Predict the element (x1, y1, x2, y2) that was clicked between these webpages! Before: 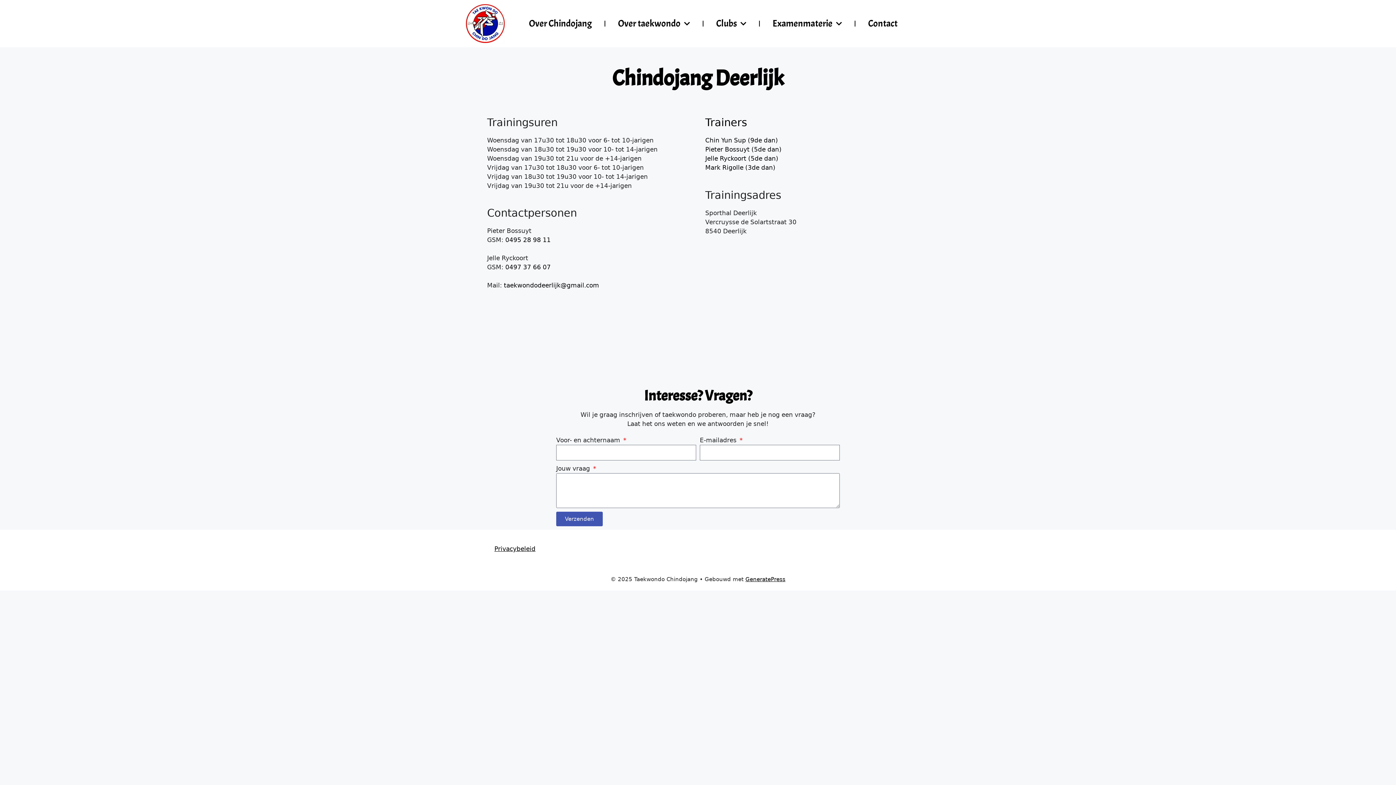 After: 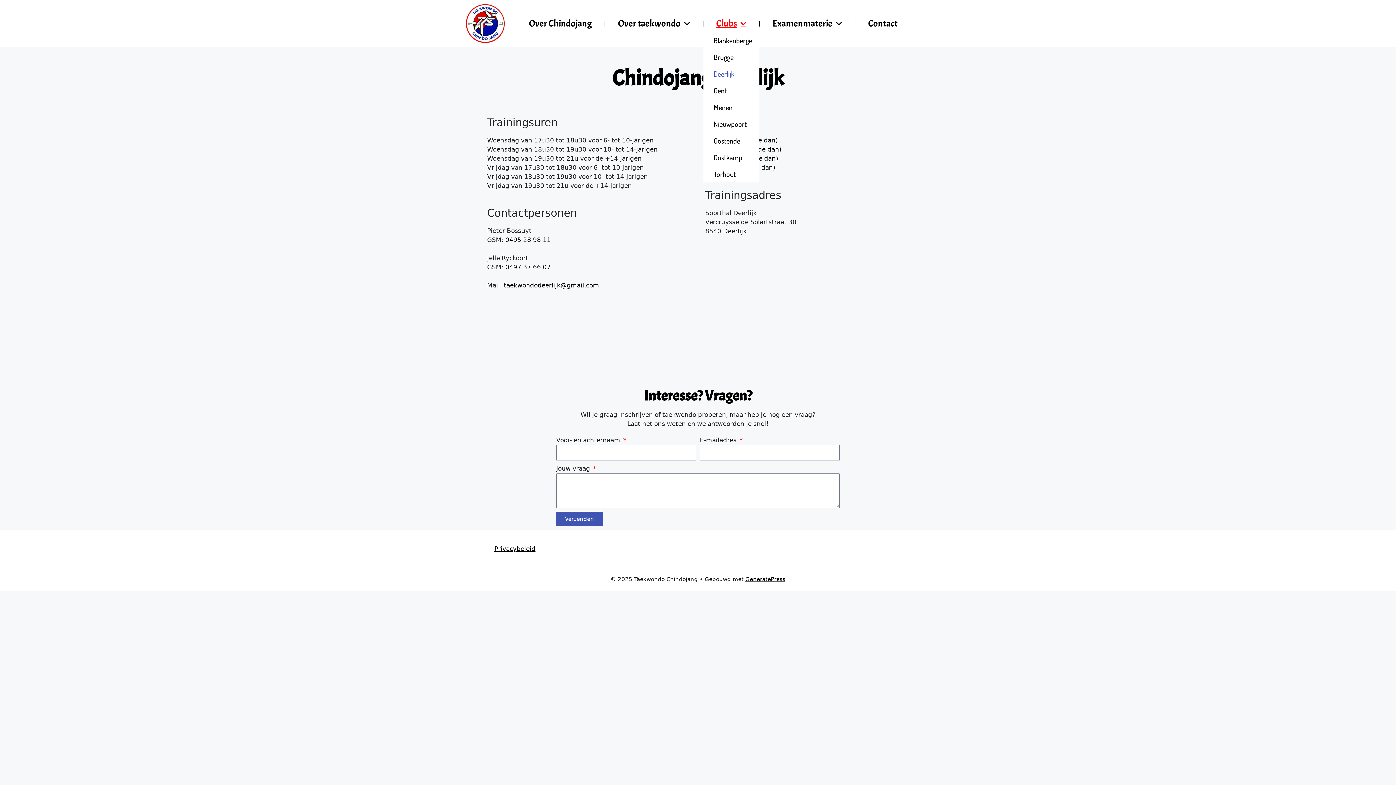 Action: label: Clubs bbox: (703, 15, 759, 32)